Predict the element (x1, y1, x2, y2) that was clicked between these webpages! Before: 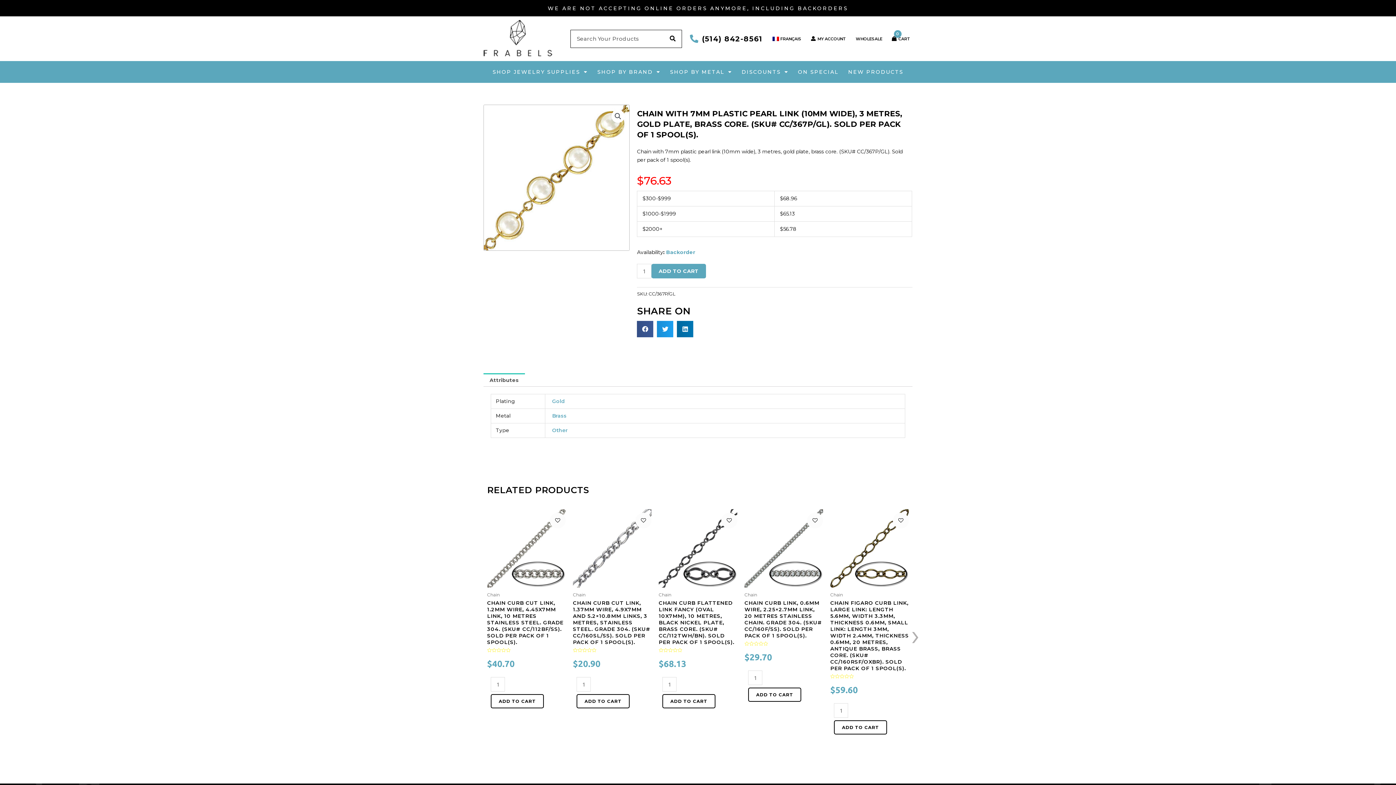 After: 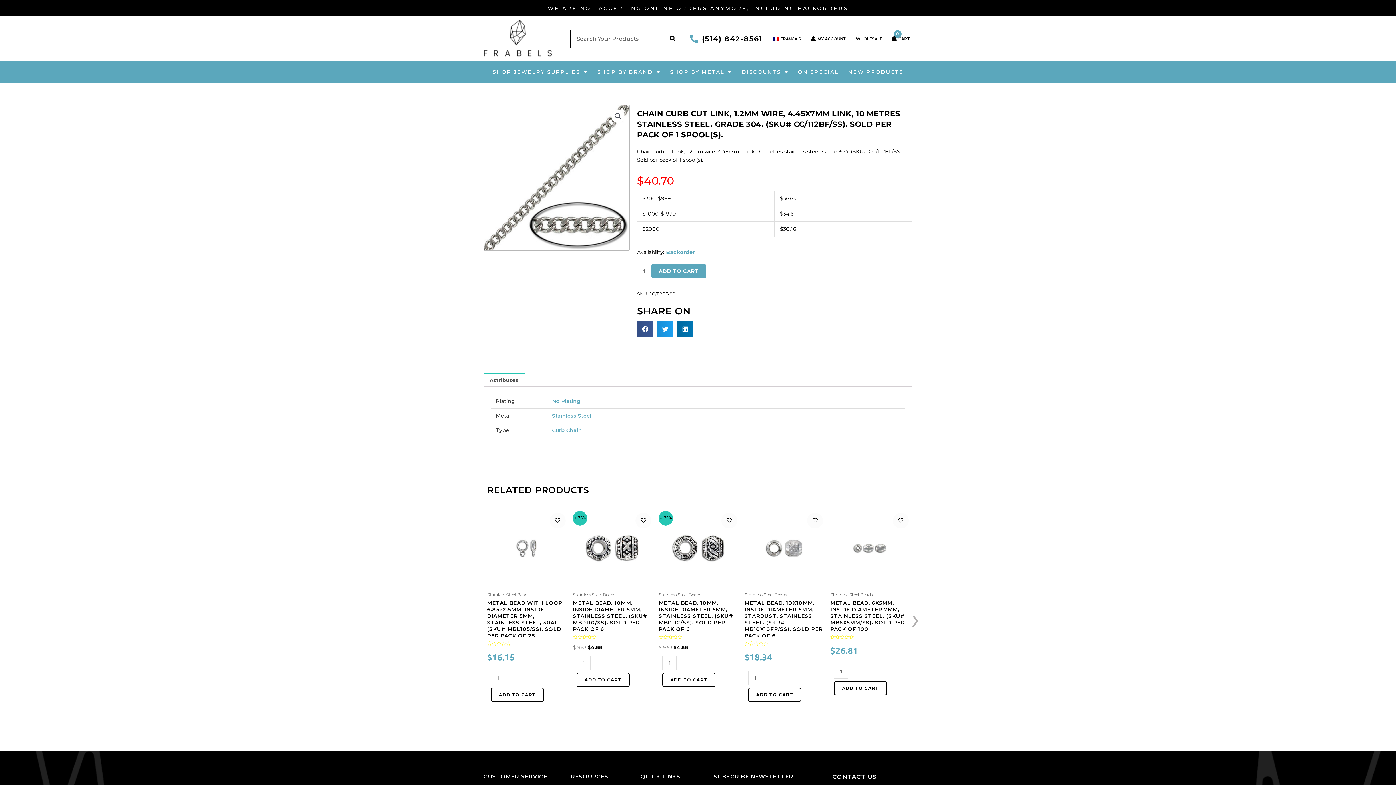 Action: bbox: (487, 509, 565, 588)